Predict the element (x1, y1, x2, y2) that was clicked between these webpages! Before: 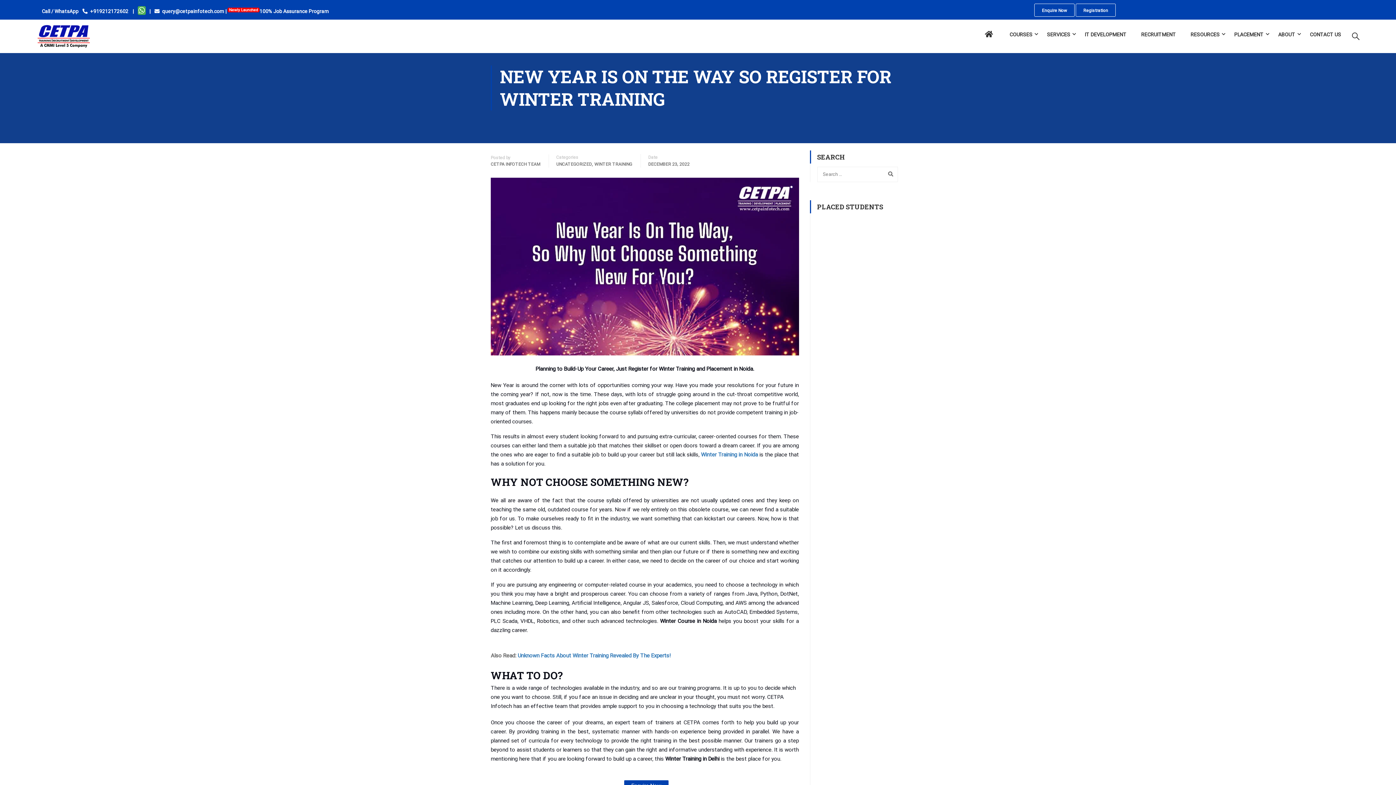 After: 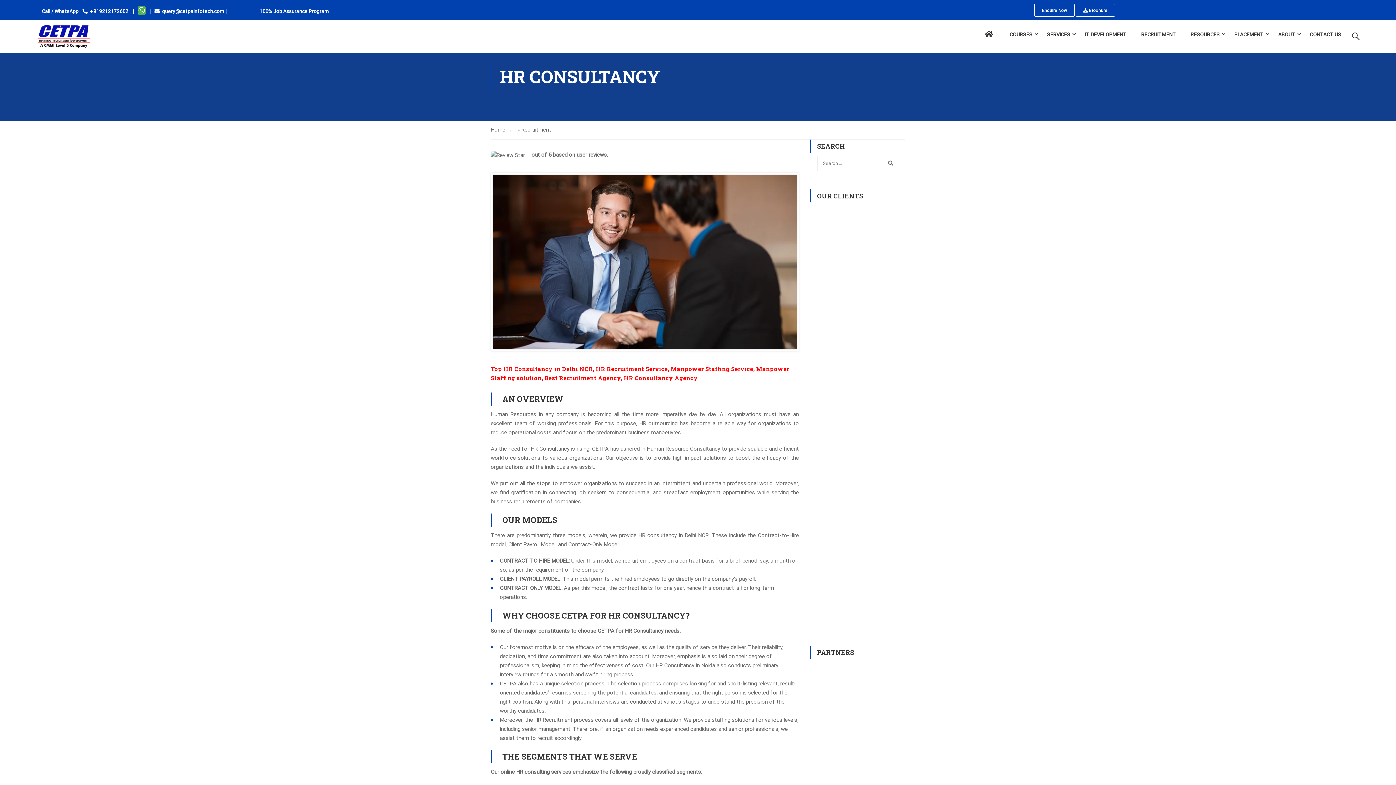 Action: label: RECRUITMENT bbox: (1134, 26, 1183, 45)